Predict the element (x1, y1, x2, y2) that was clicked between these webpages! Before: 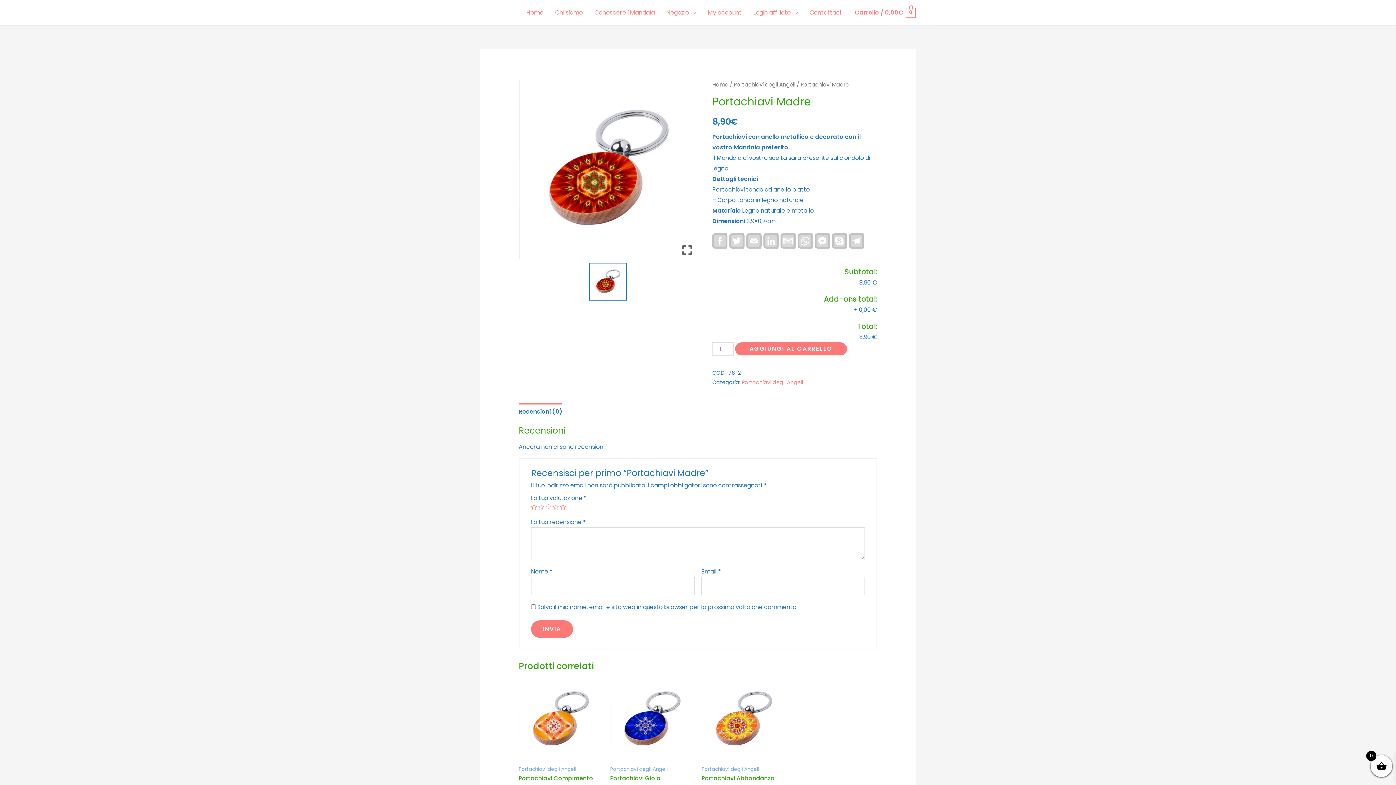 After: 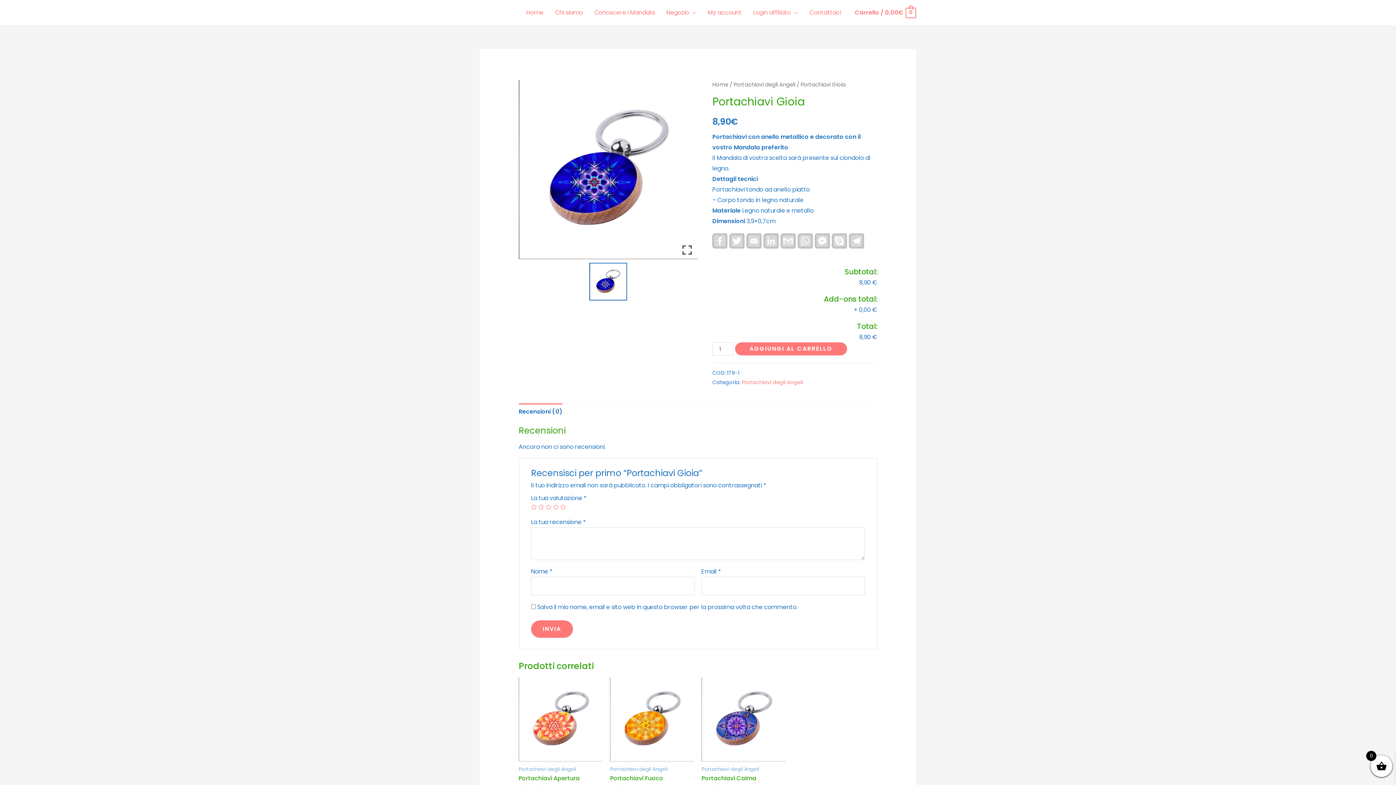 Action: bbox: (610, 677, 694, 761)